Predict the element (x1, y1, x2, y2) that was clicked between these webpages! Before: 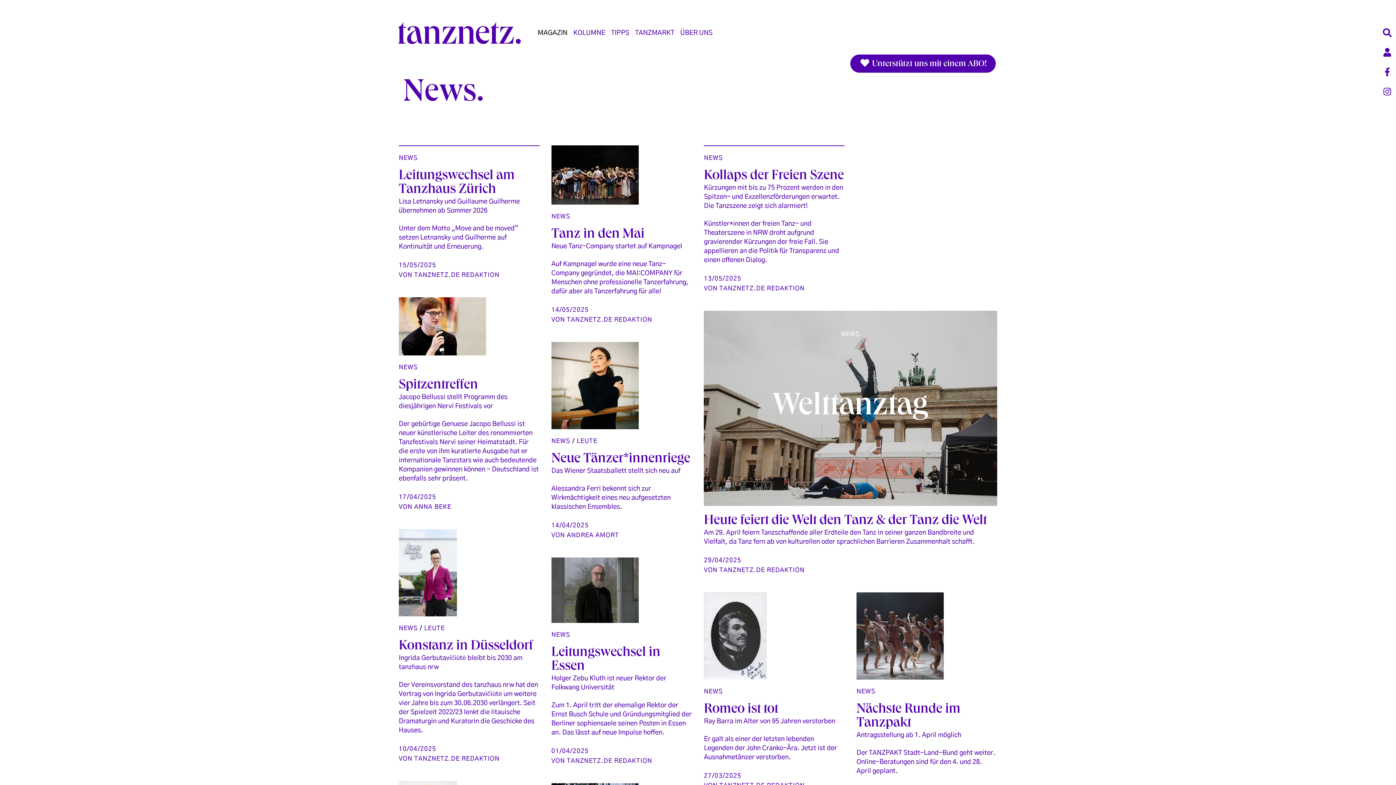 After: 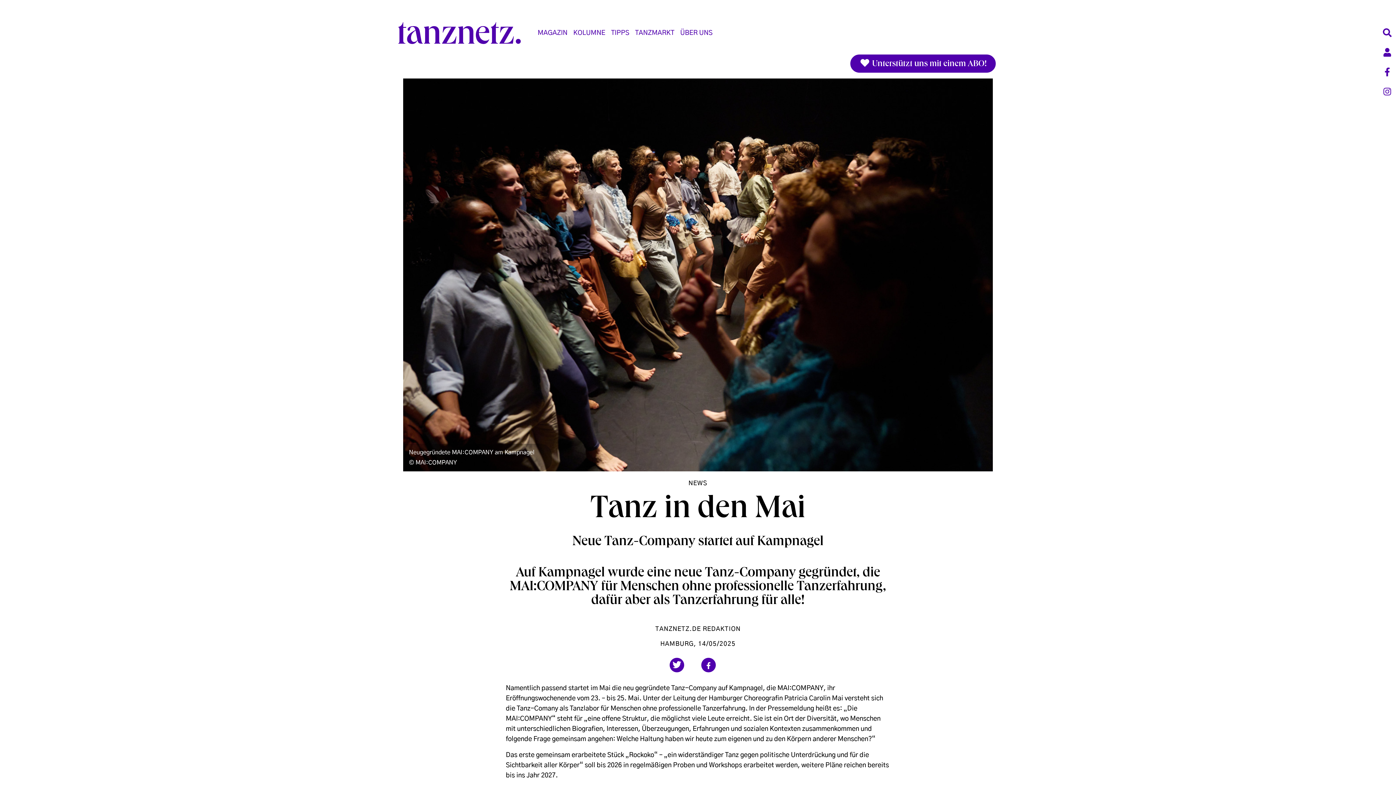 Action: label: Neue Tanz-Company startet auf Kampnagel

Auf Kampnagel wurde eine neue Tanz-Company gegründet, die MAI:COMPANY für Menschen ohne professionelle Tanzerfahrung, dafür aber als Tanzerfahrung für alle!

14/05/2025 bbox: (704, 242, 844, 314)